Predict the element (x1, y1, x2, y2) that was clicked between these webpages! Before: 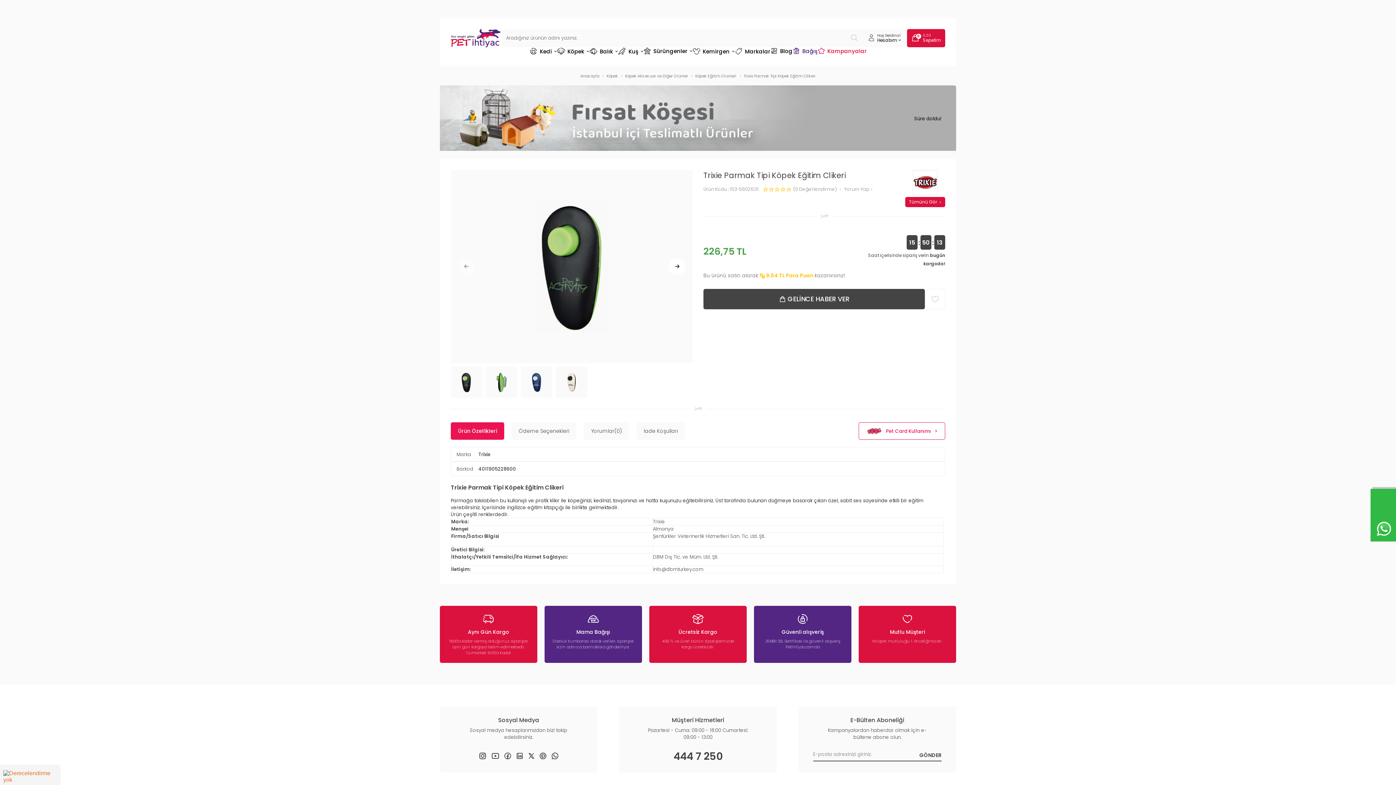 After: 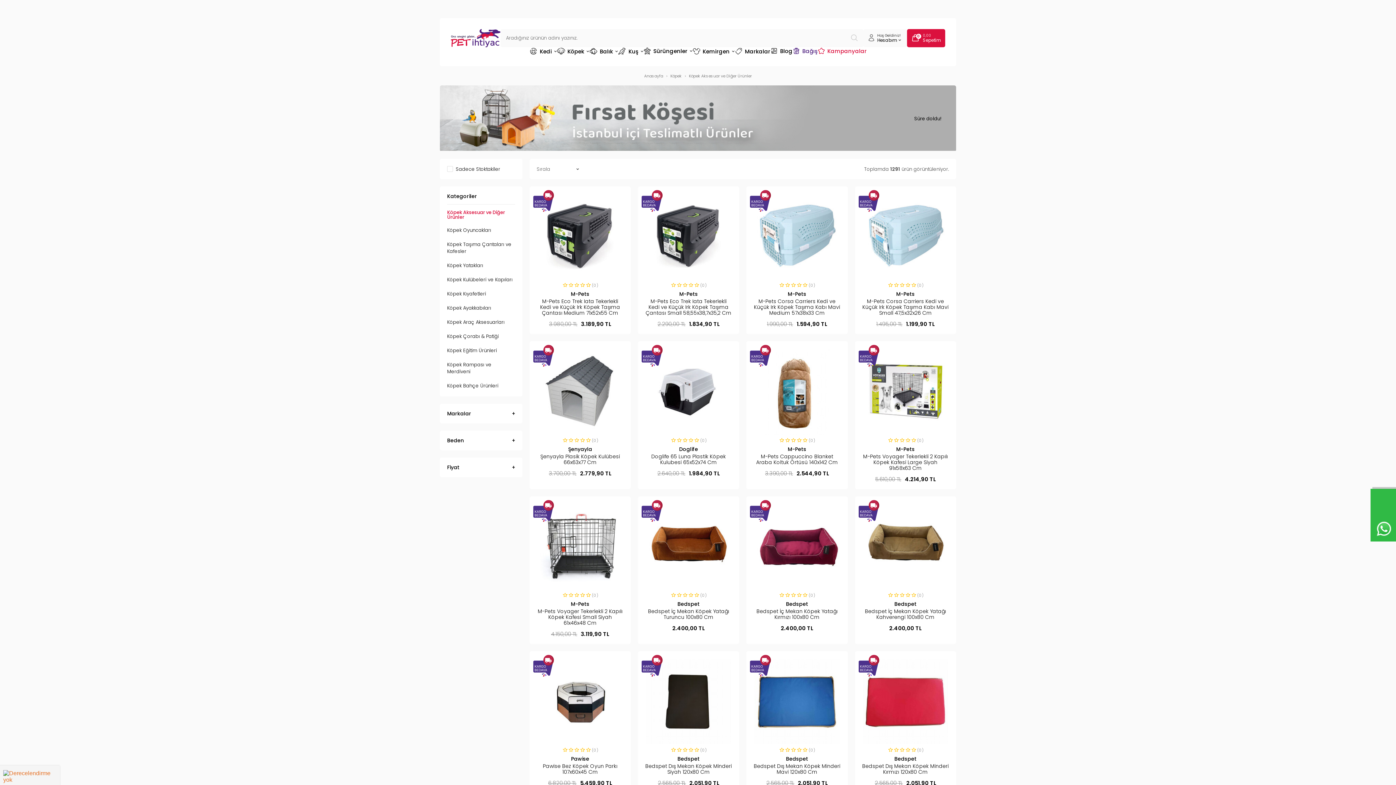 Action: bbox: (625, 73, 688, 78) label: Köpek Aksesuar ve Diğer Ürünler